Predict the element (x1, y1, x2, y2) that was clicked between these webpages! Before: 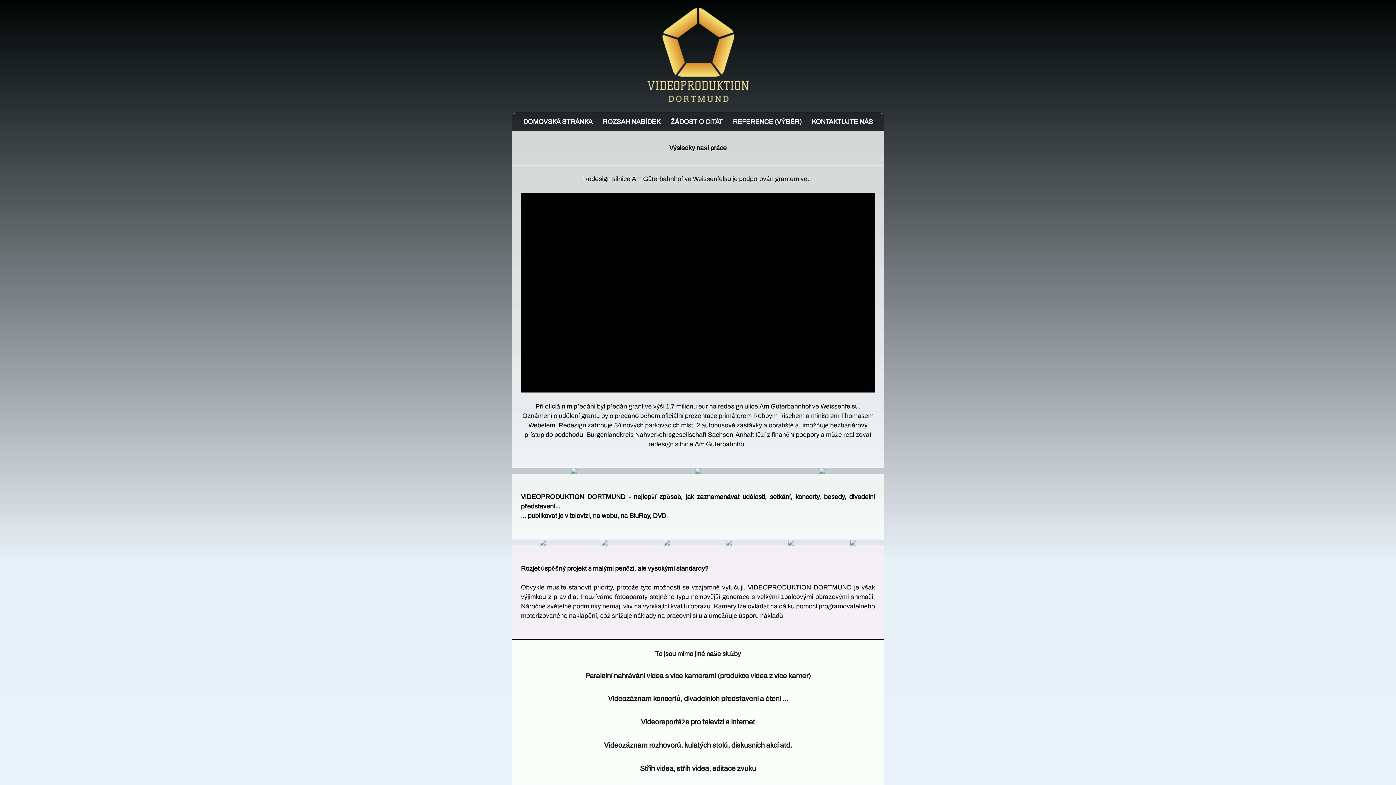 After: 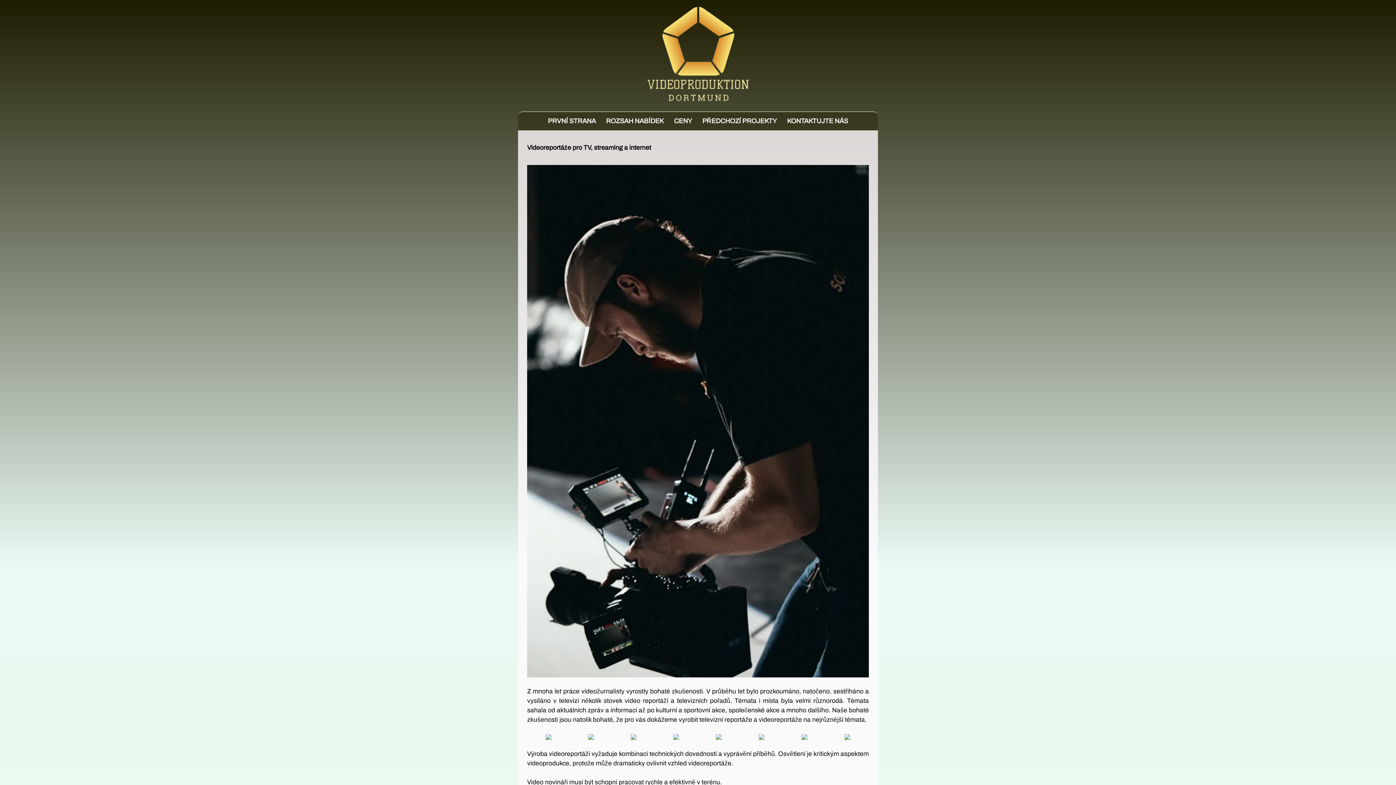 Action: label: Videoreportáže pro televizi a internet bbox: (641, 718, 755, 726)